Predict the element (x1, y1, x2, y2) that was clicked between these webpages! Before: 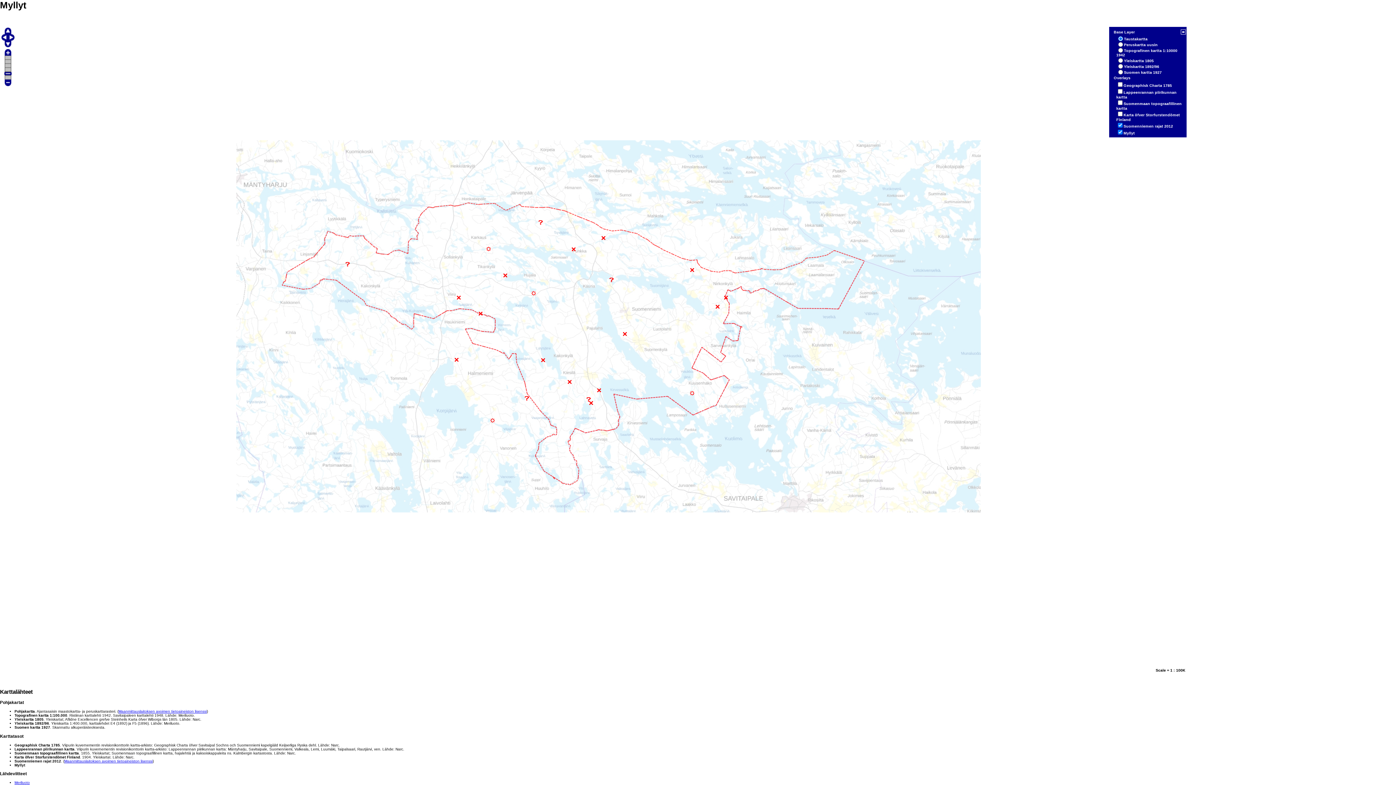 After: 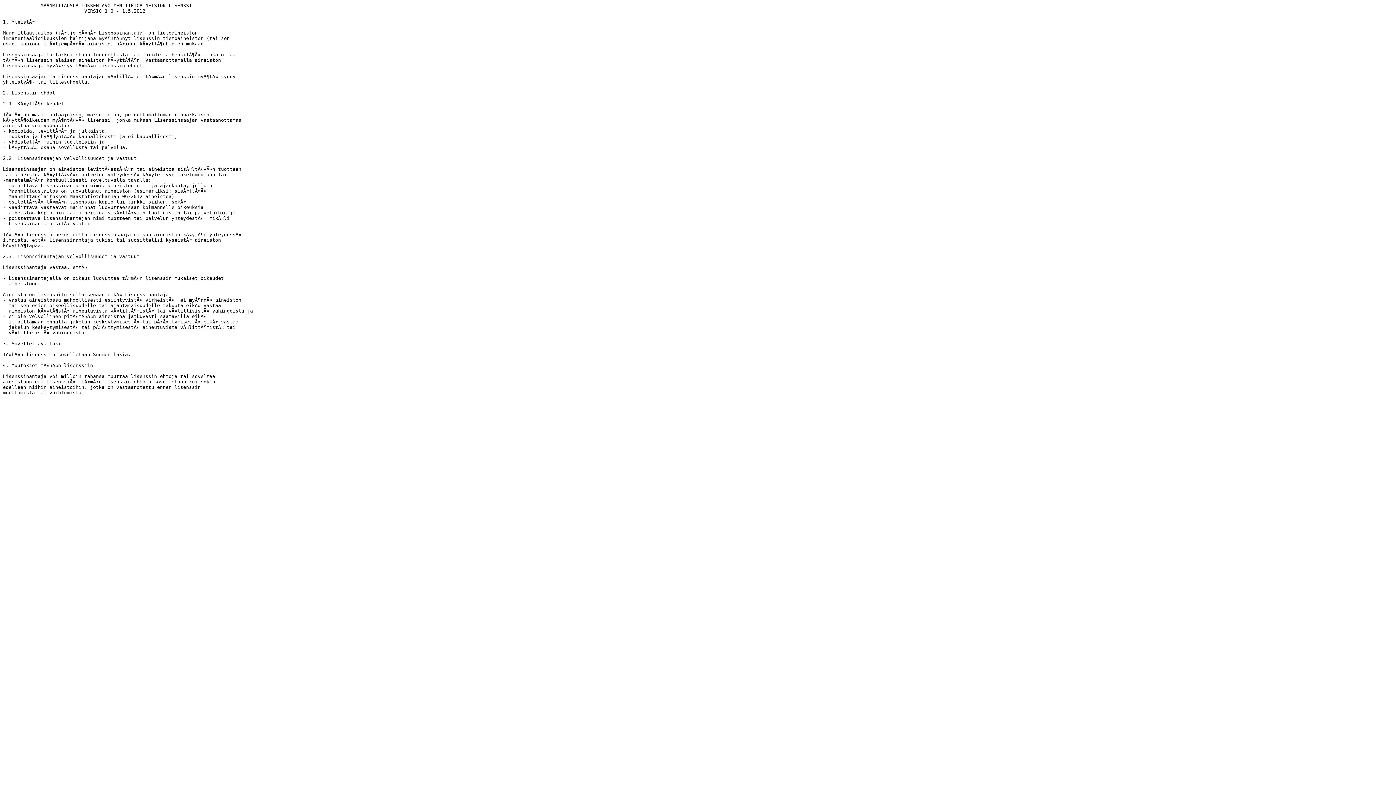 Action: label: Maanmittauslaitoksen avoimen tietoaineiston lisenssi bbox: (64, 759, 152, 763)